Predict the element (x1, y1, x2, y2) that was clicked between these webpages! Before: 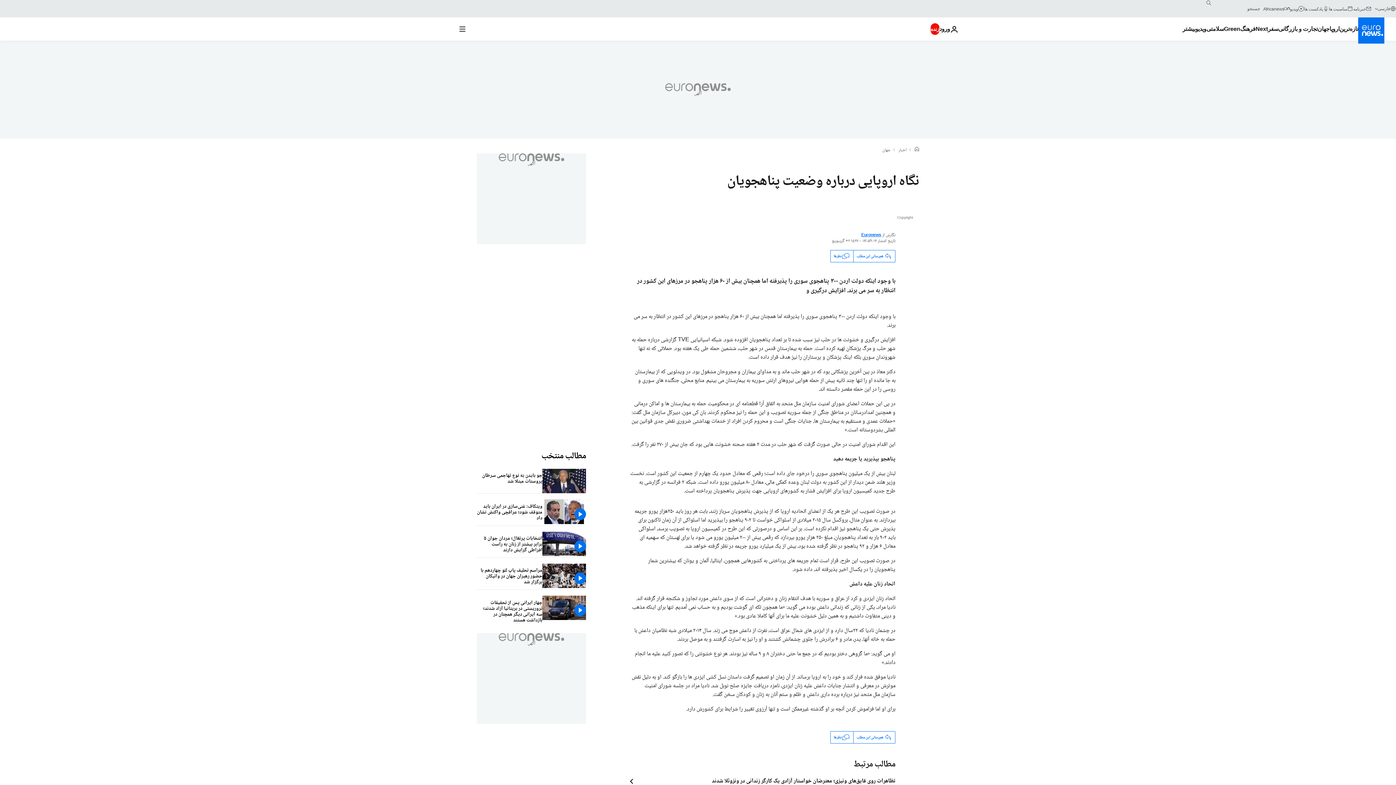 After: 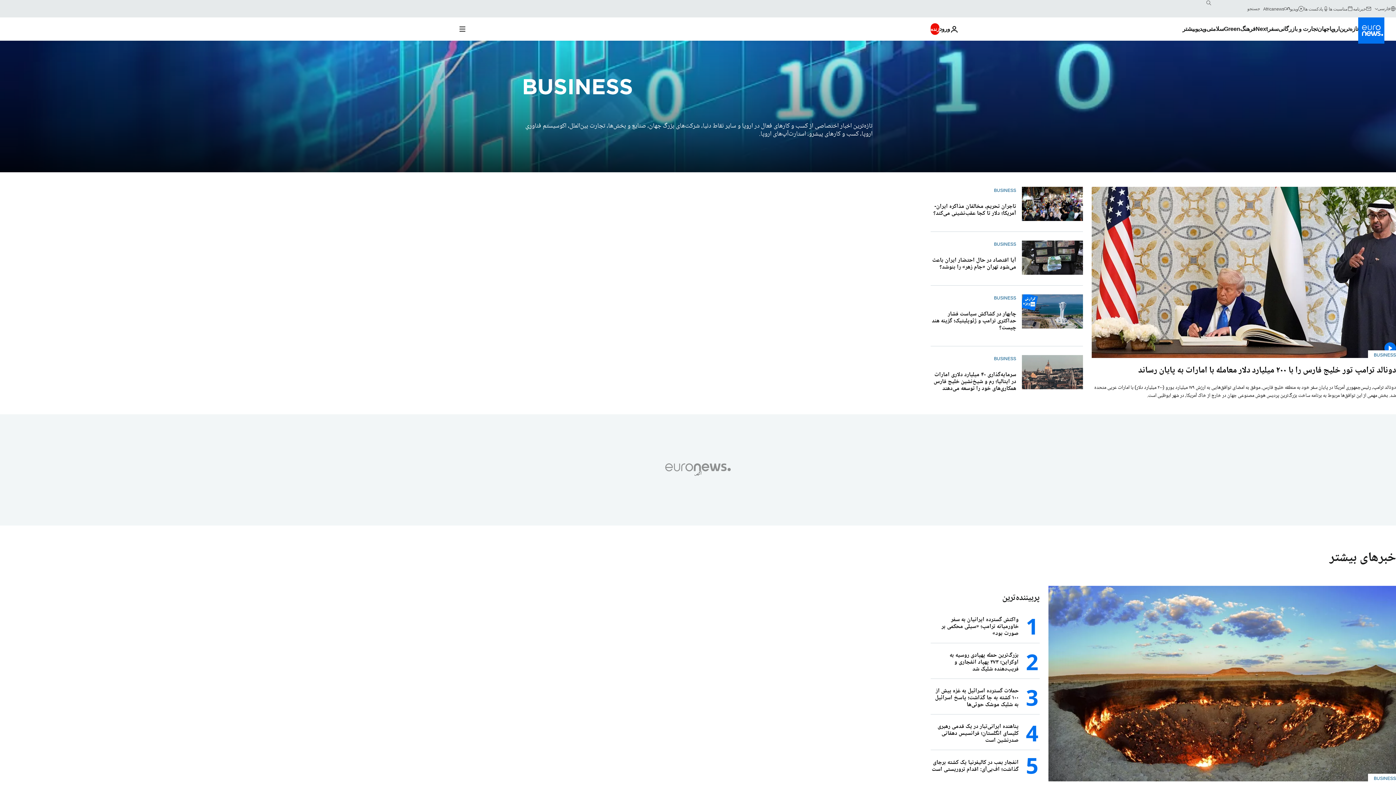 Action: bbox: (1278, 17, 1317, 40) label: Read more about تجارت و بازرگانی